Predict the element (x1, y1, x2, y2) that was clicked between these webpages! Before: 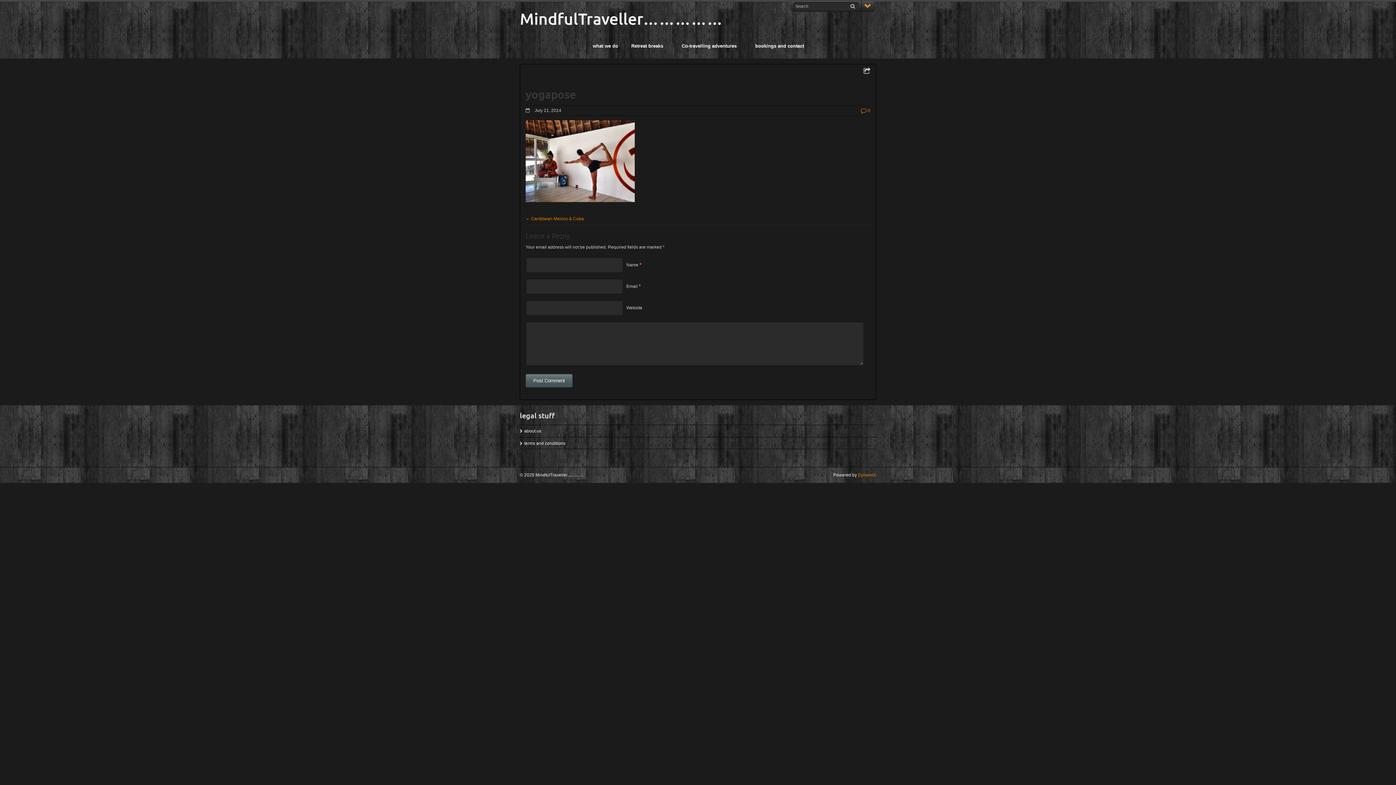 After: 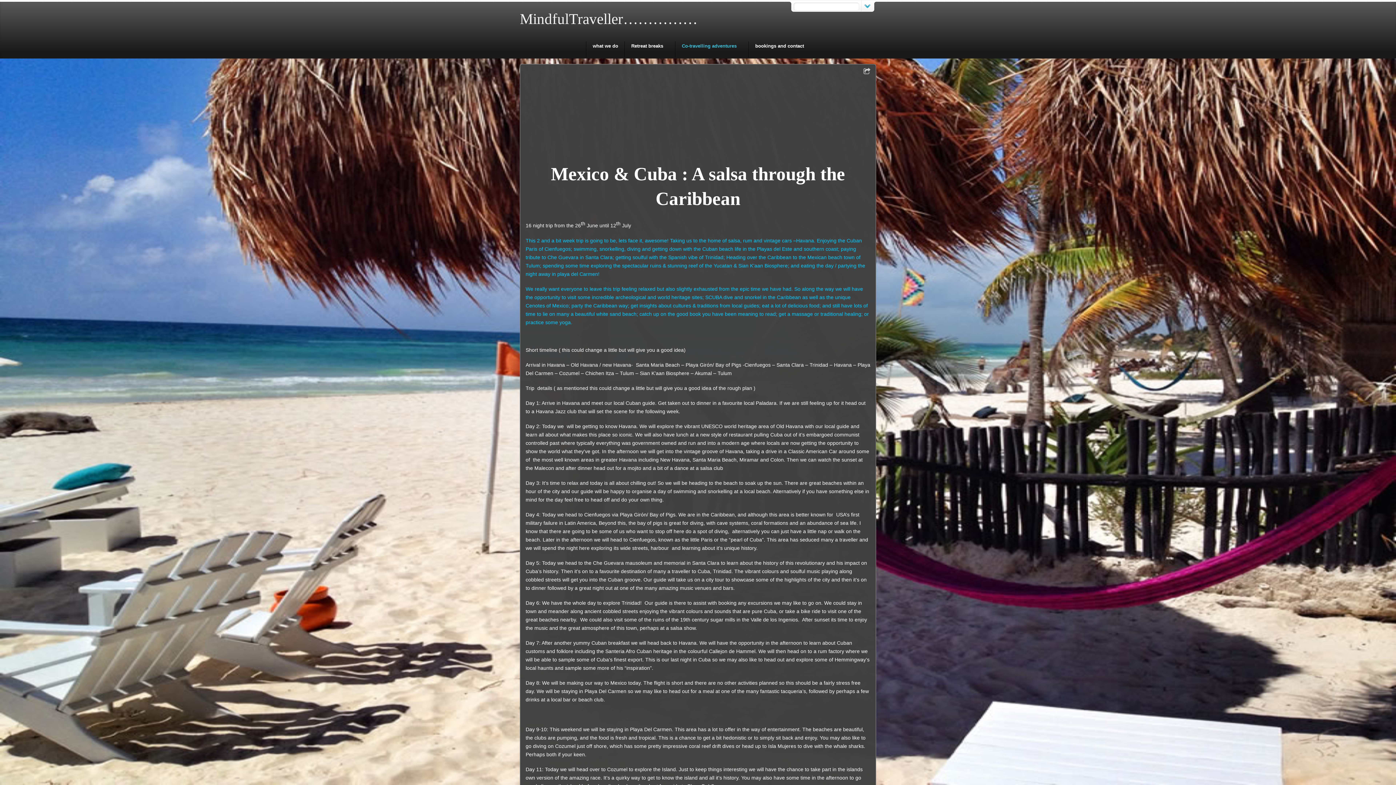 Action: bbox: (531, 216, 584, 221) label: Caribbean-Mexico & Cuba